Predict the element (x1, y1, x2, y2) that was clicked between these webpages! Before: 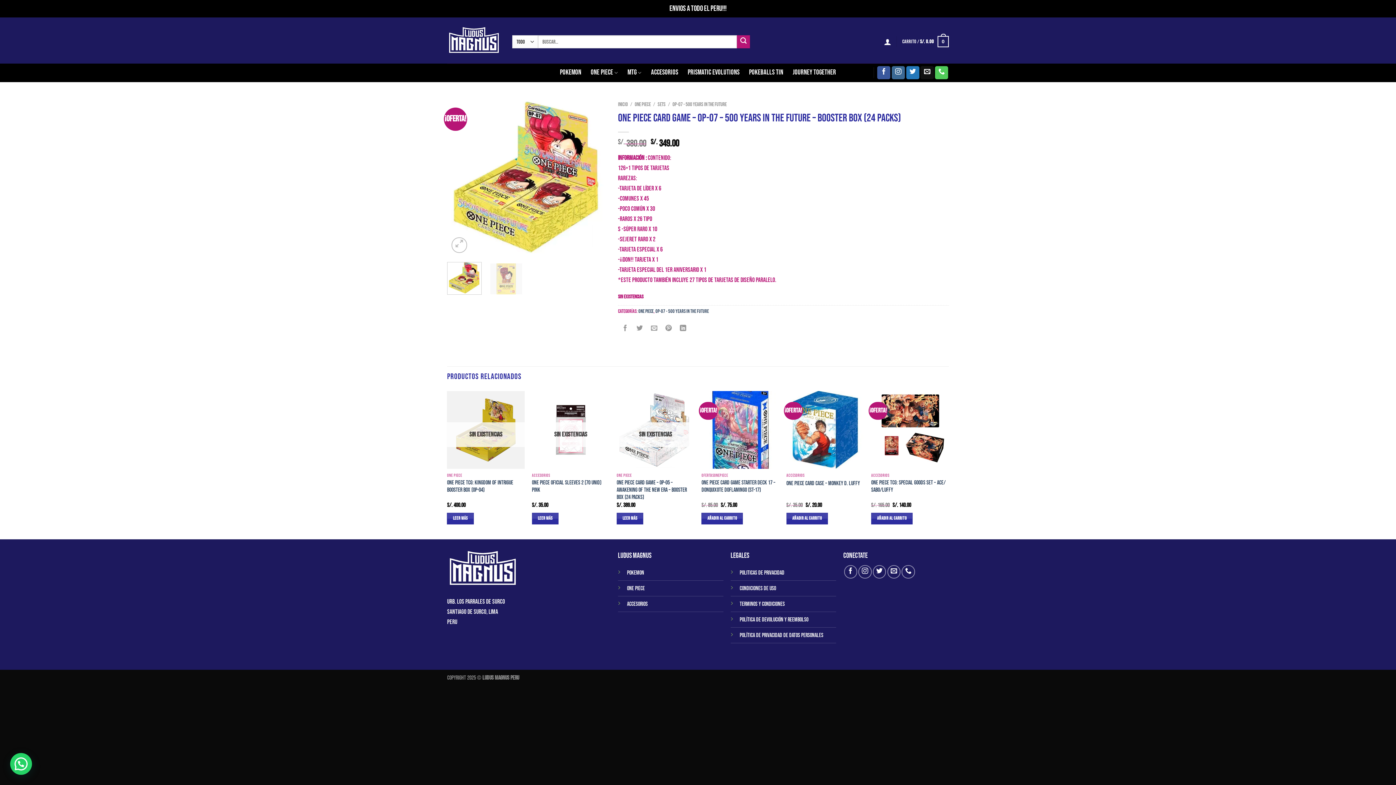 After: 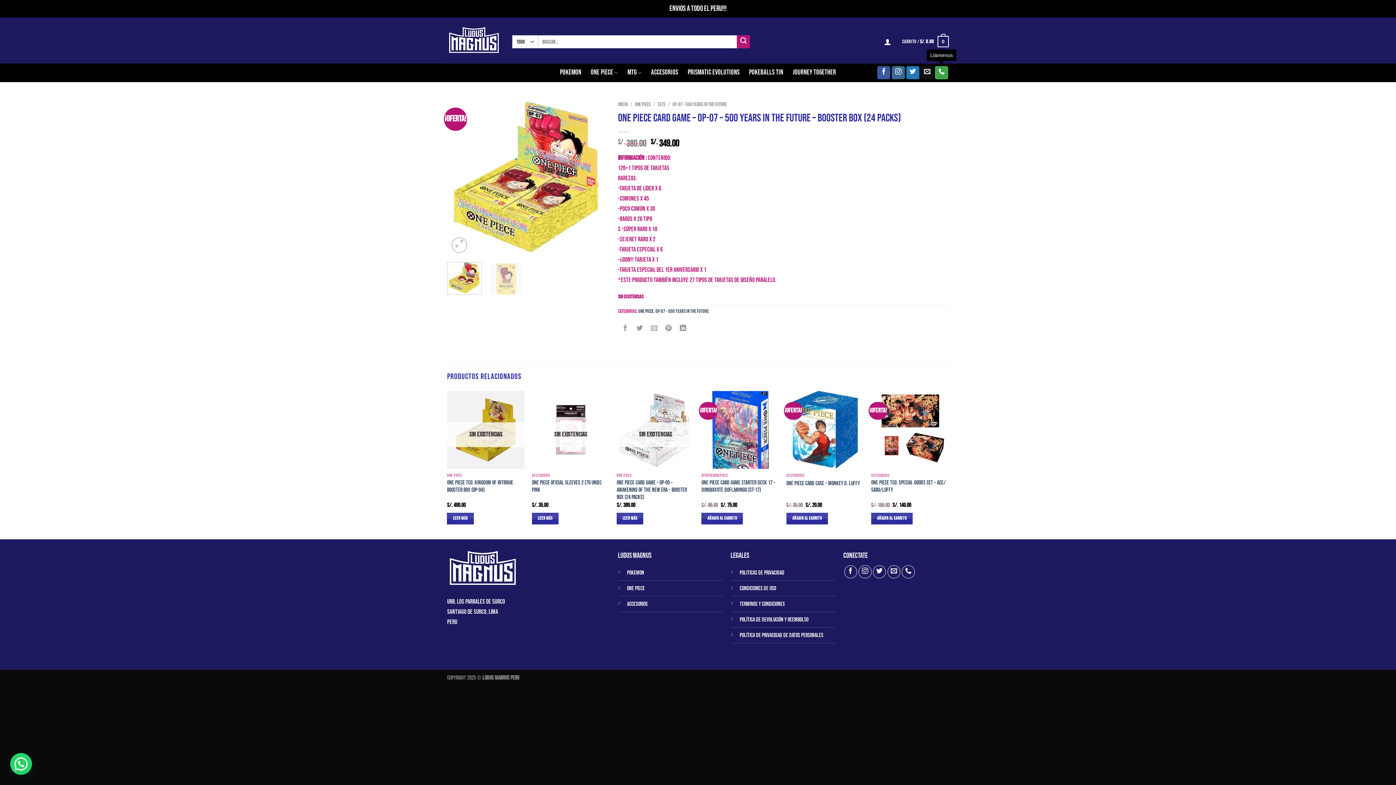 Action: label: Llámenos bbox: (935, 66, 948, 79)